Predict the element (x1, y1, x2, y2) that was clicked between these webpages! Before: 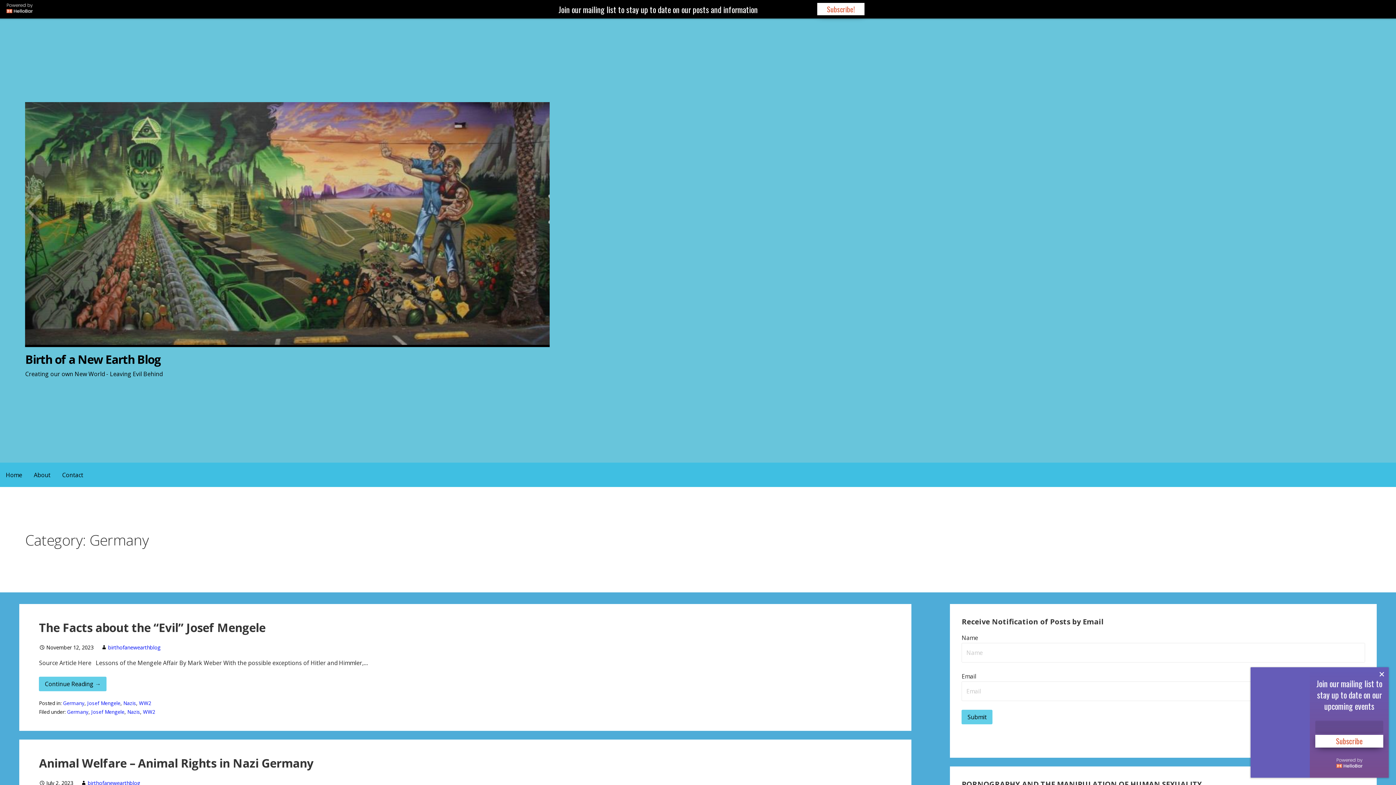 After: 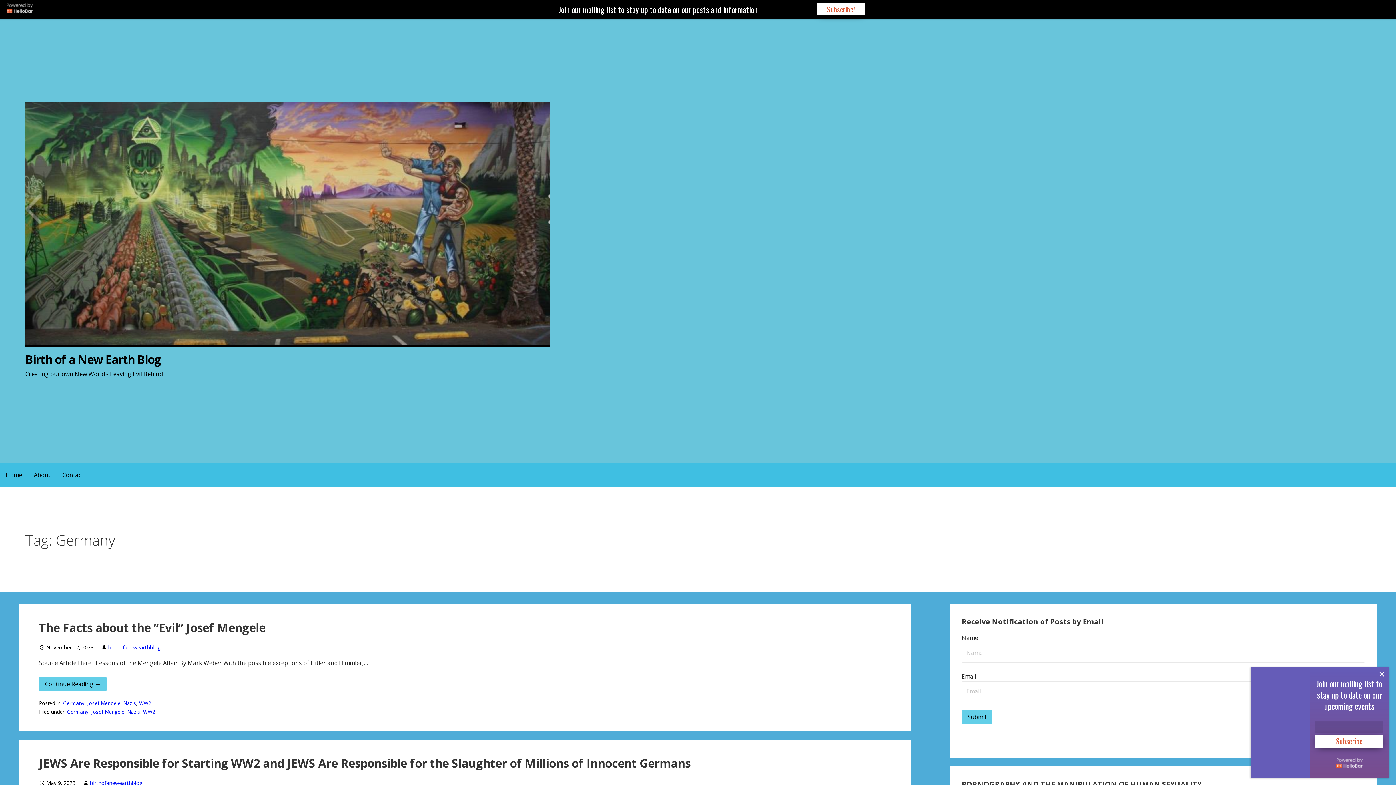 Action: bbox: (67, 708, 88, 715) label: Germany